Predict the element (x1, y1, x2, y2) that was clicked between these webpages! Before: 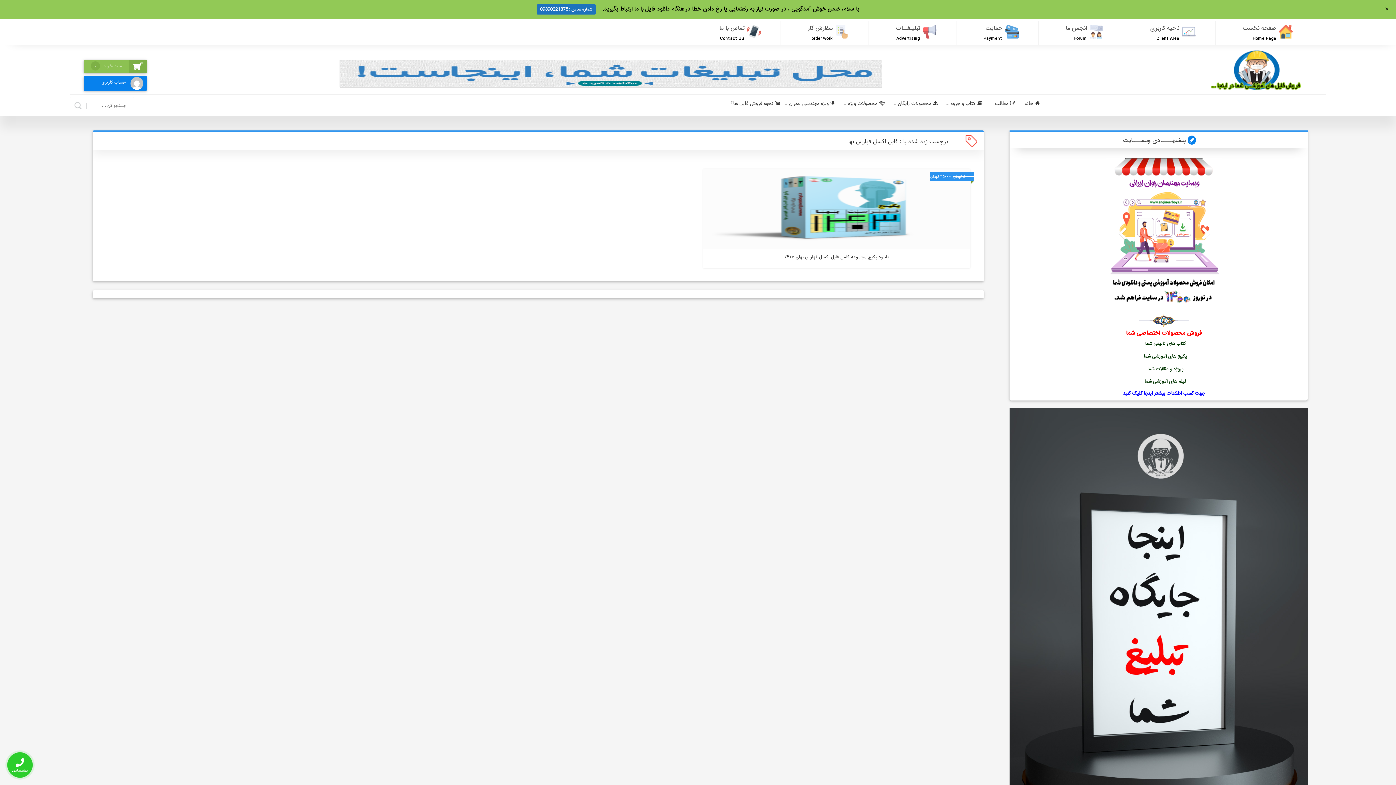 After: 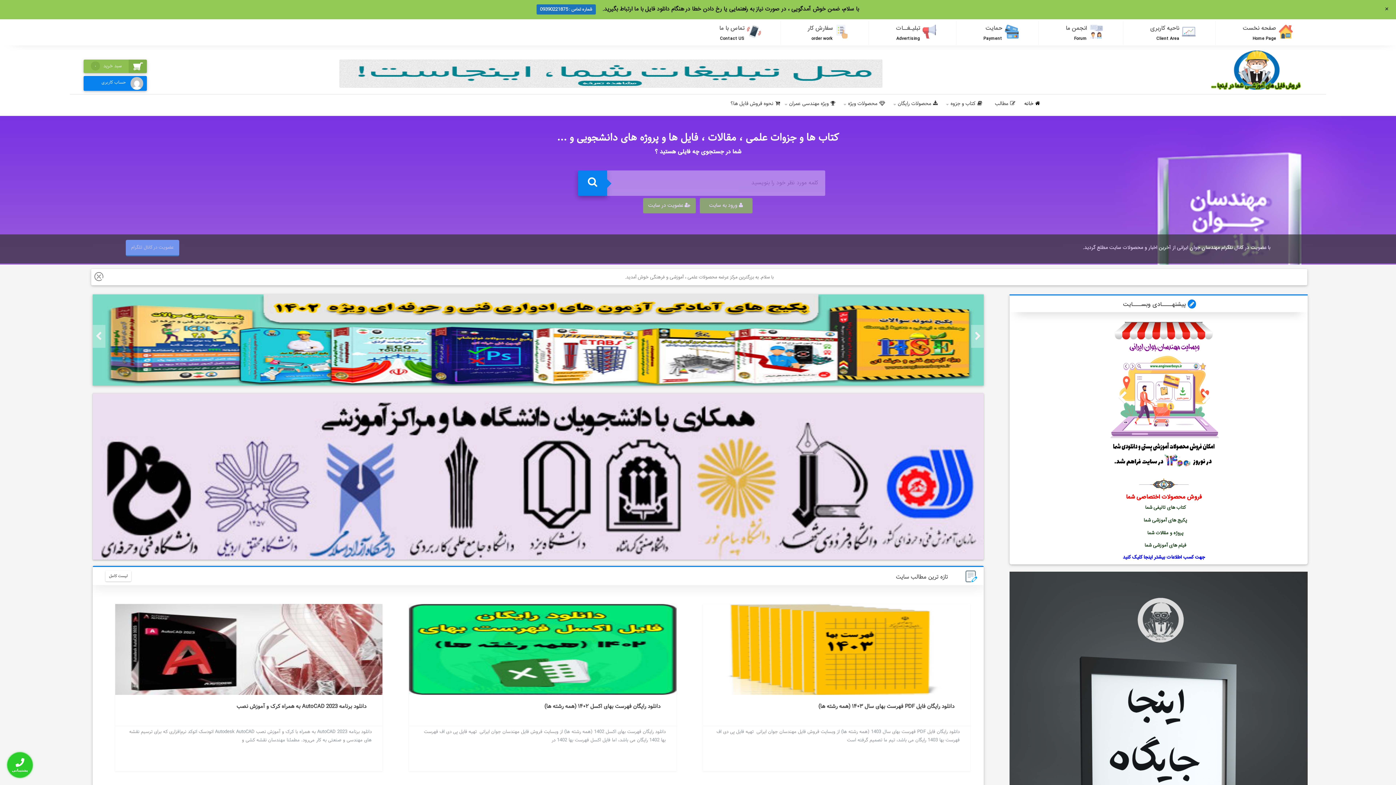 Action: bbox: (1211, 84, 1312, 92)